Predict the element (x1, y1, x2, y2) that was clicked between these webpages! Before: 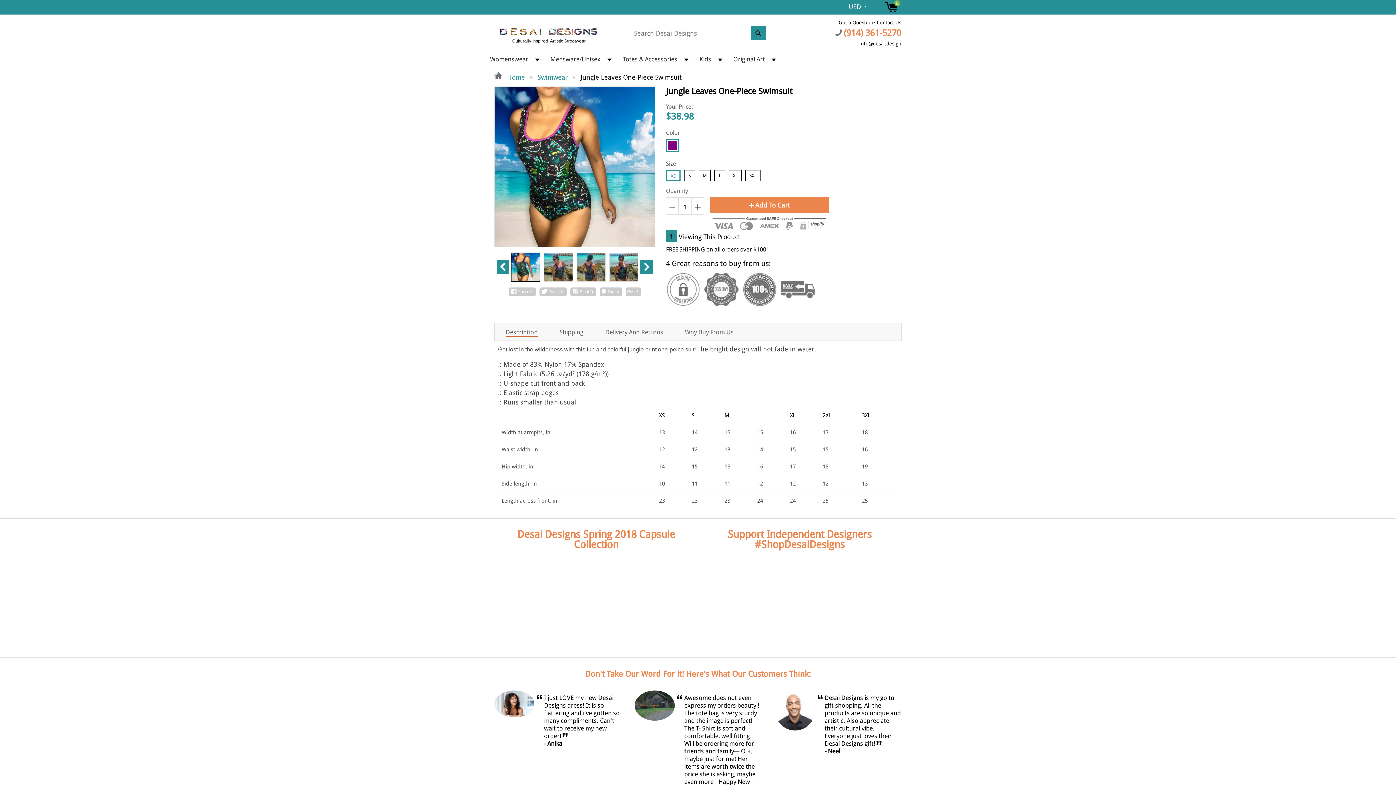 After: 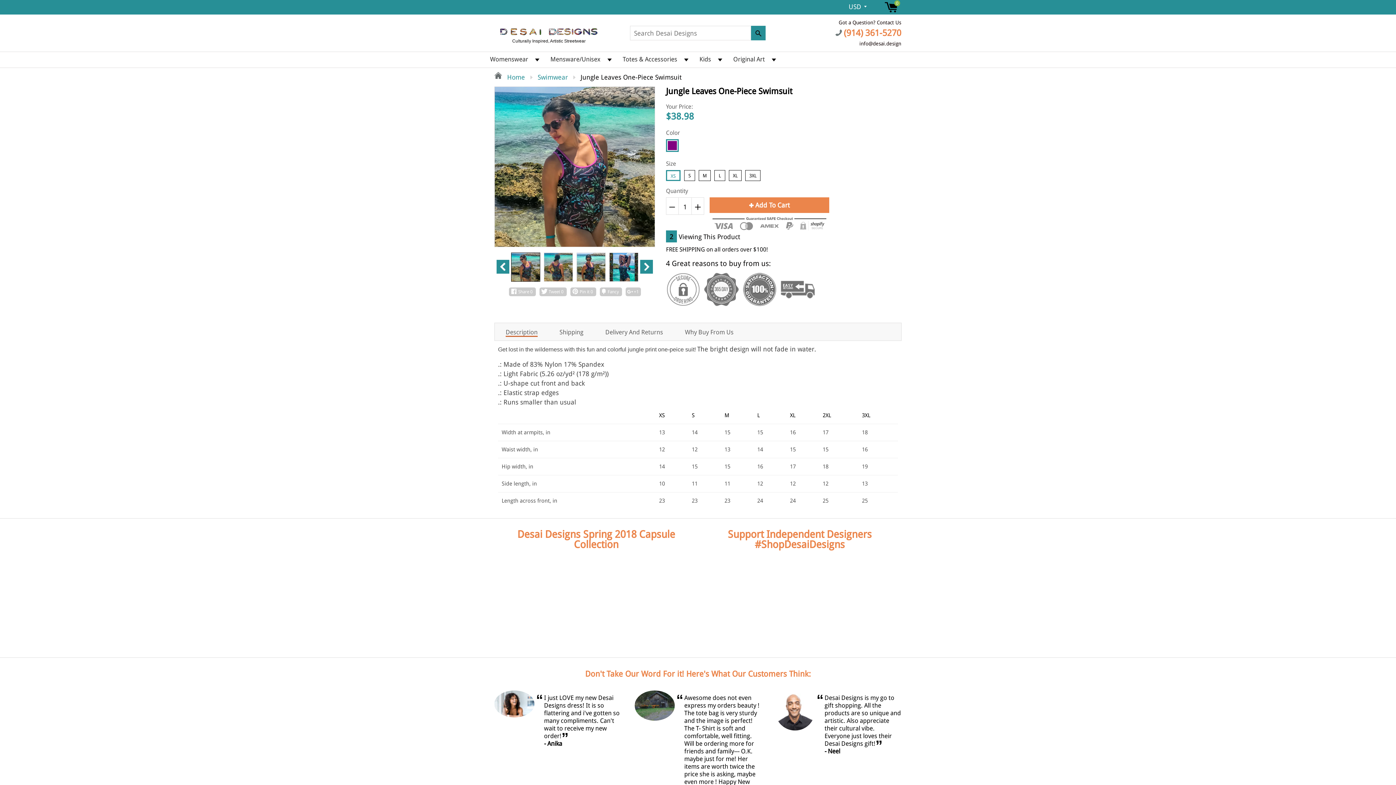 Action: bbox: (640, 260, 653, 273) label: Next